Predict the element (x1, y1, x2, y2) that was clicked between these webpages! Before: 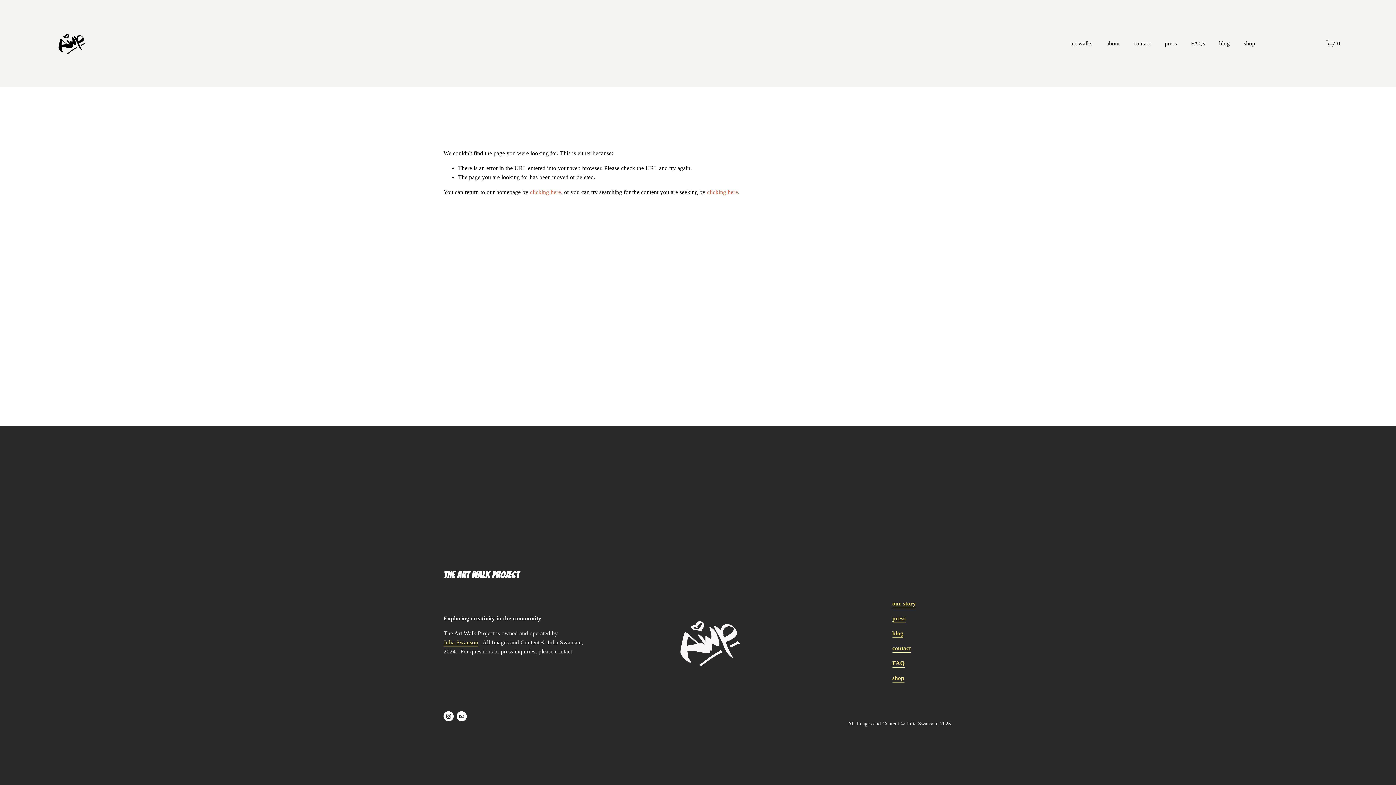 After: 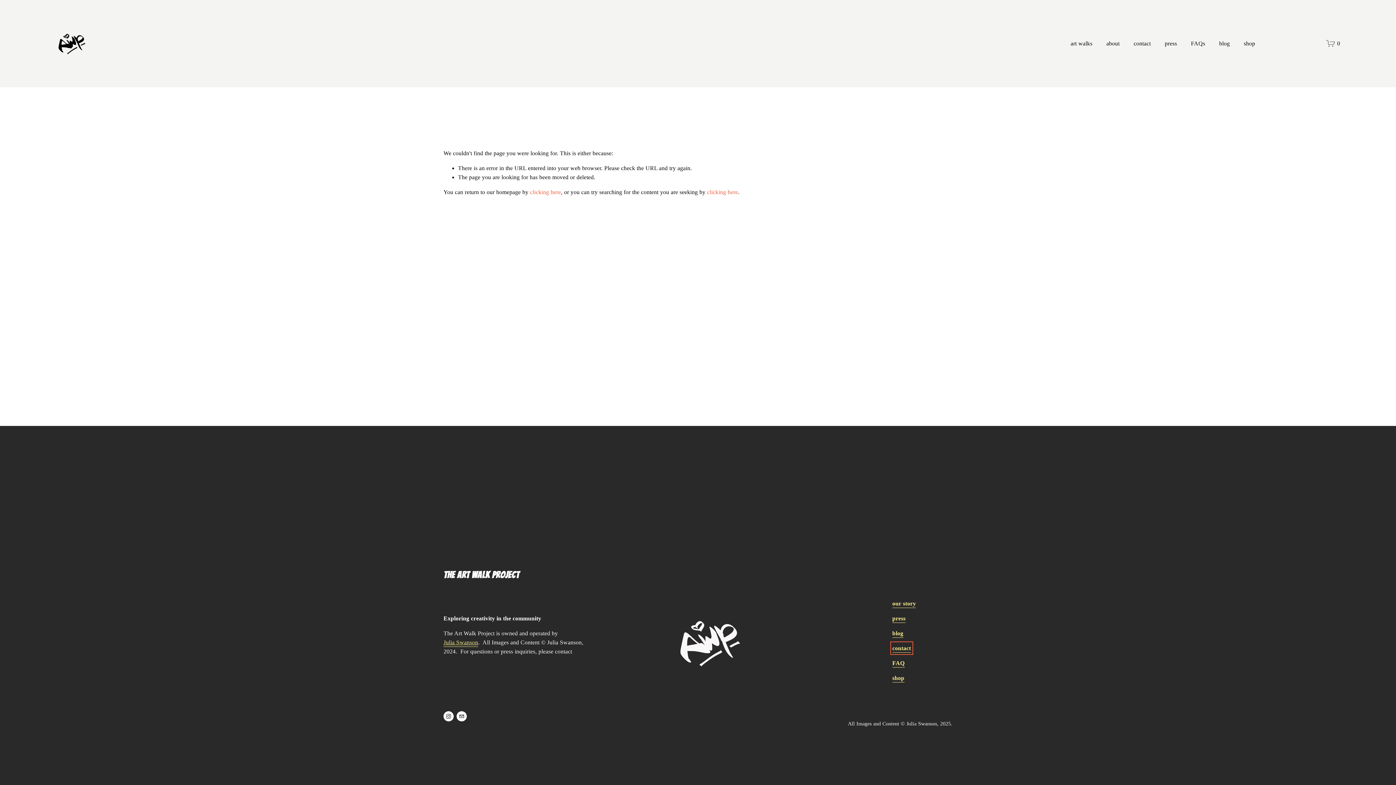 Action: label: contact bbox: (892, 643, 911, 652)